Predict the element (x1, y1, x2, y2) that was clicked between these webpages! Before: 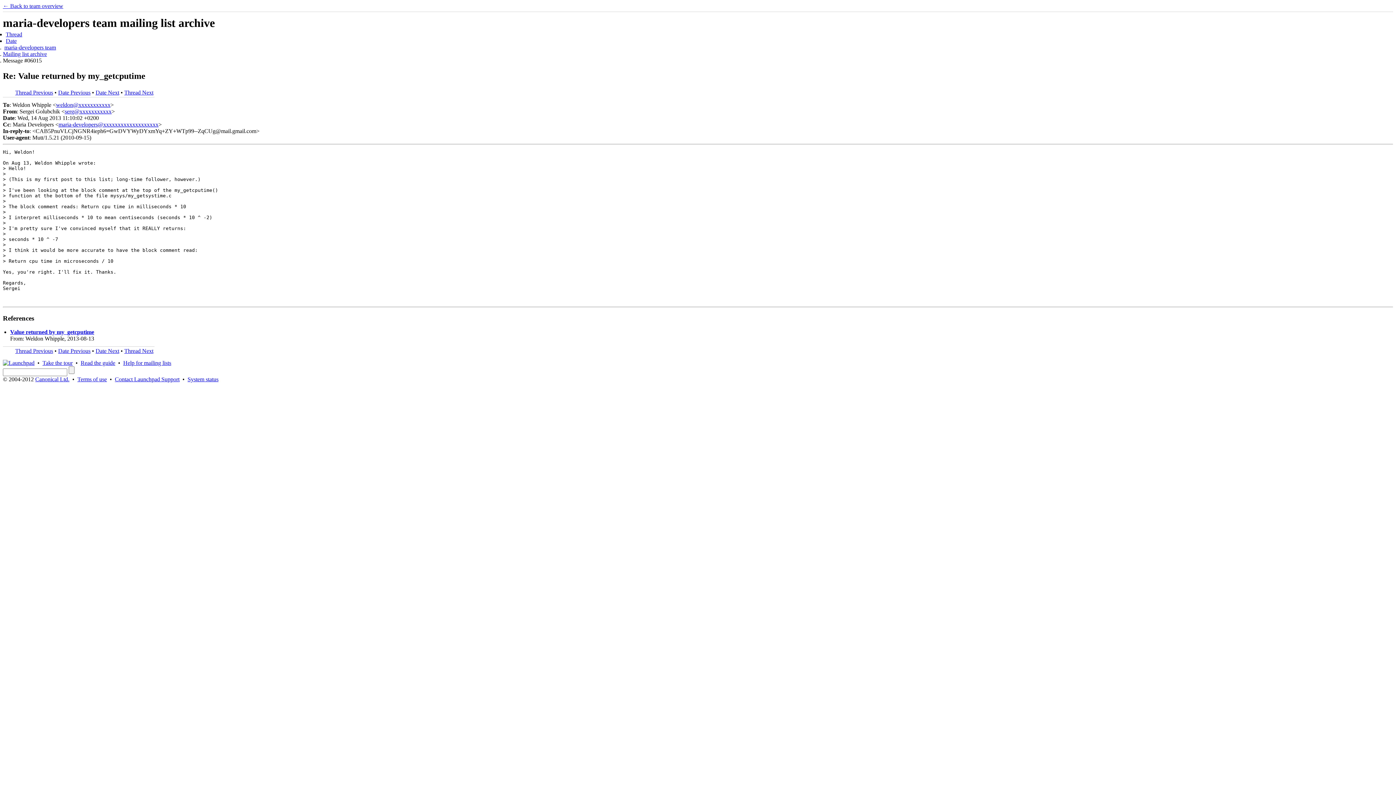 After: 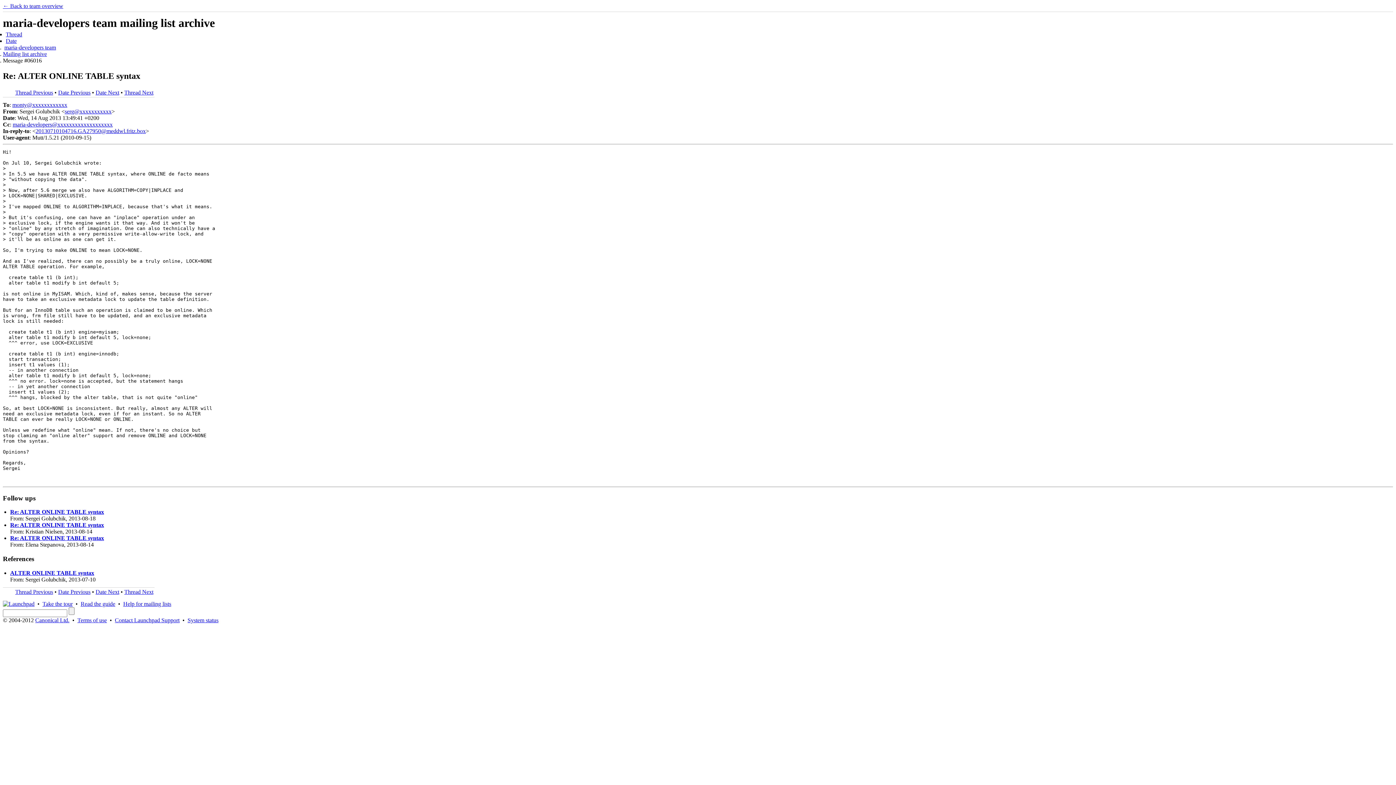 Action: bbox: (95, 348, 119, 354) label: Date Next